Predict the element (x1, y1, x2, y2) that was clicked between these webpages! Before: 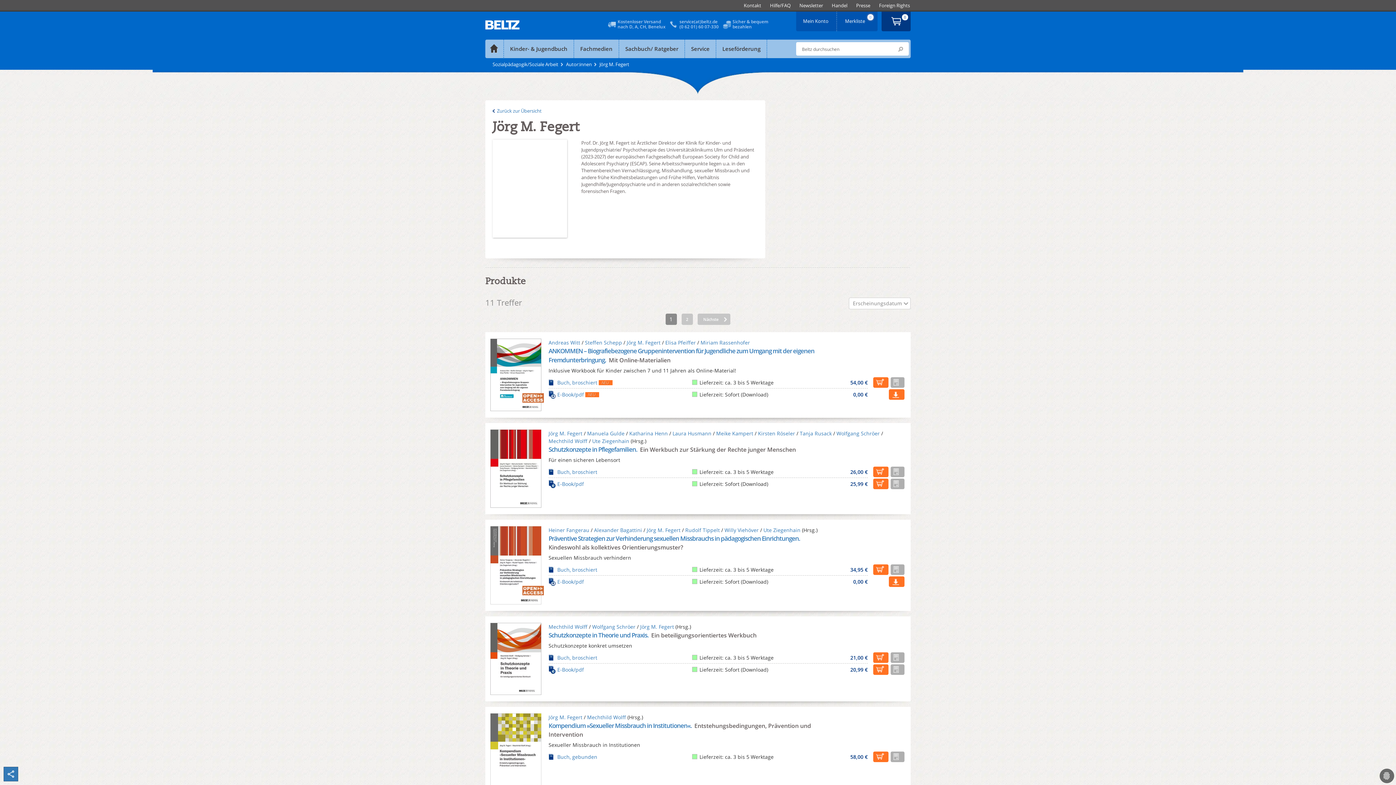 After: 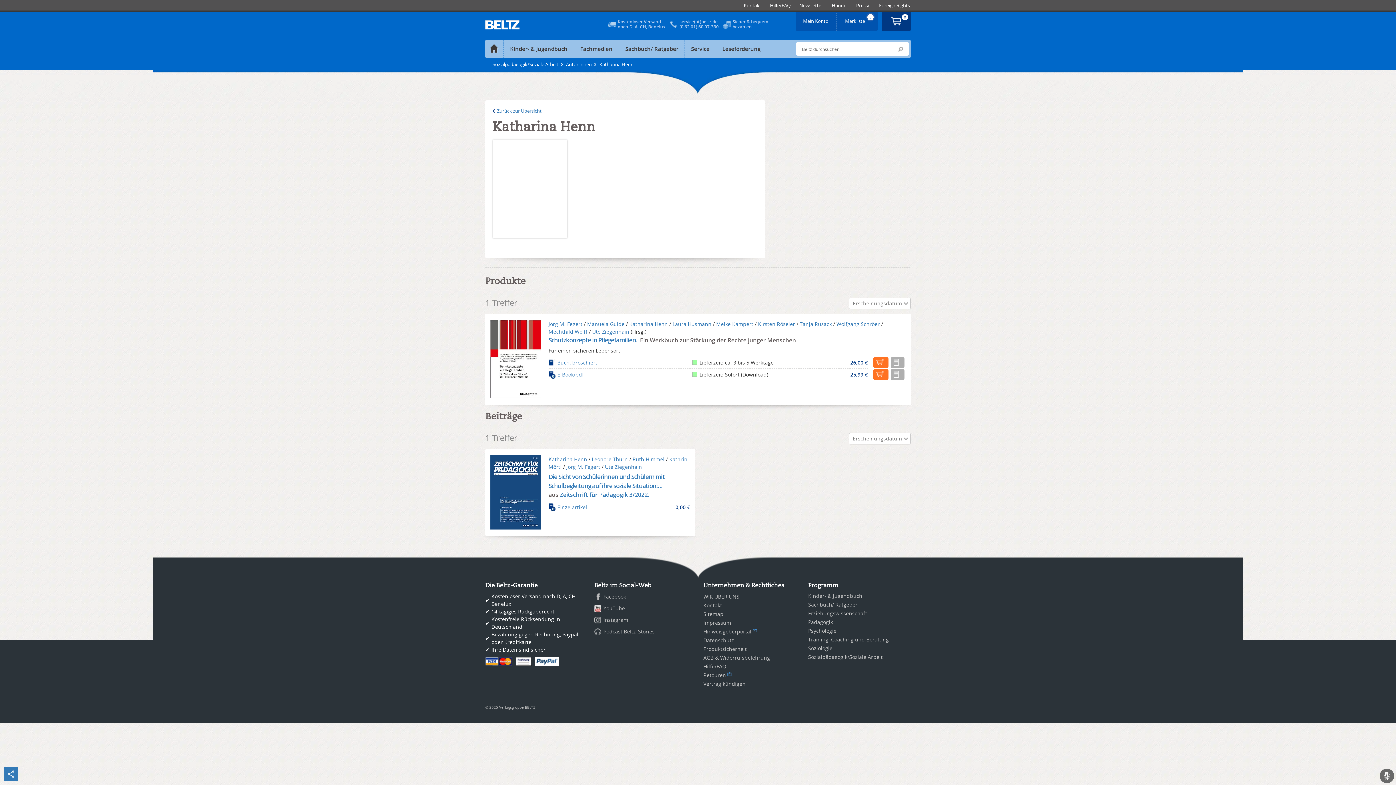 Action: bbox: (629, 430, 668, 437) label: Katharina Henn